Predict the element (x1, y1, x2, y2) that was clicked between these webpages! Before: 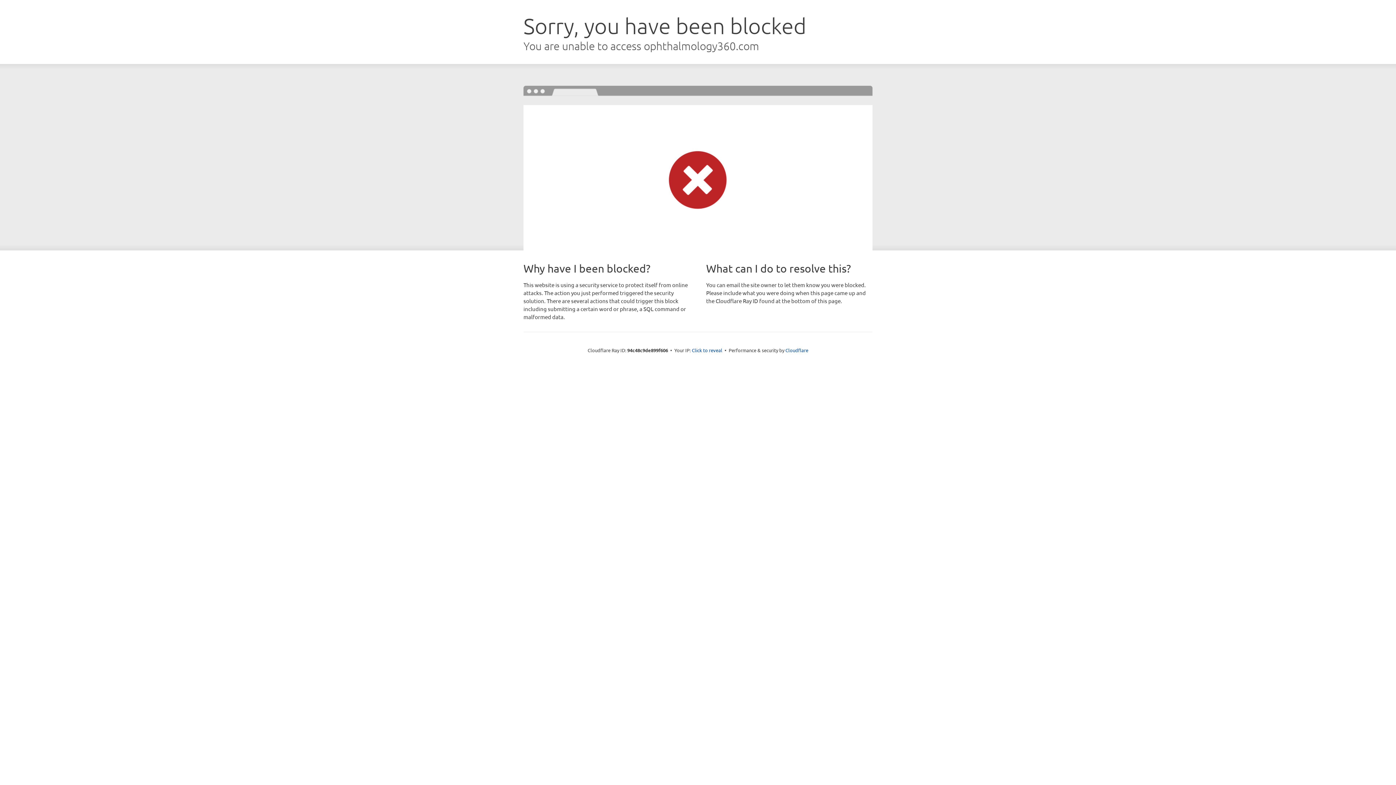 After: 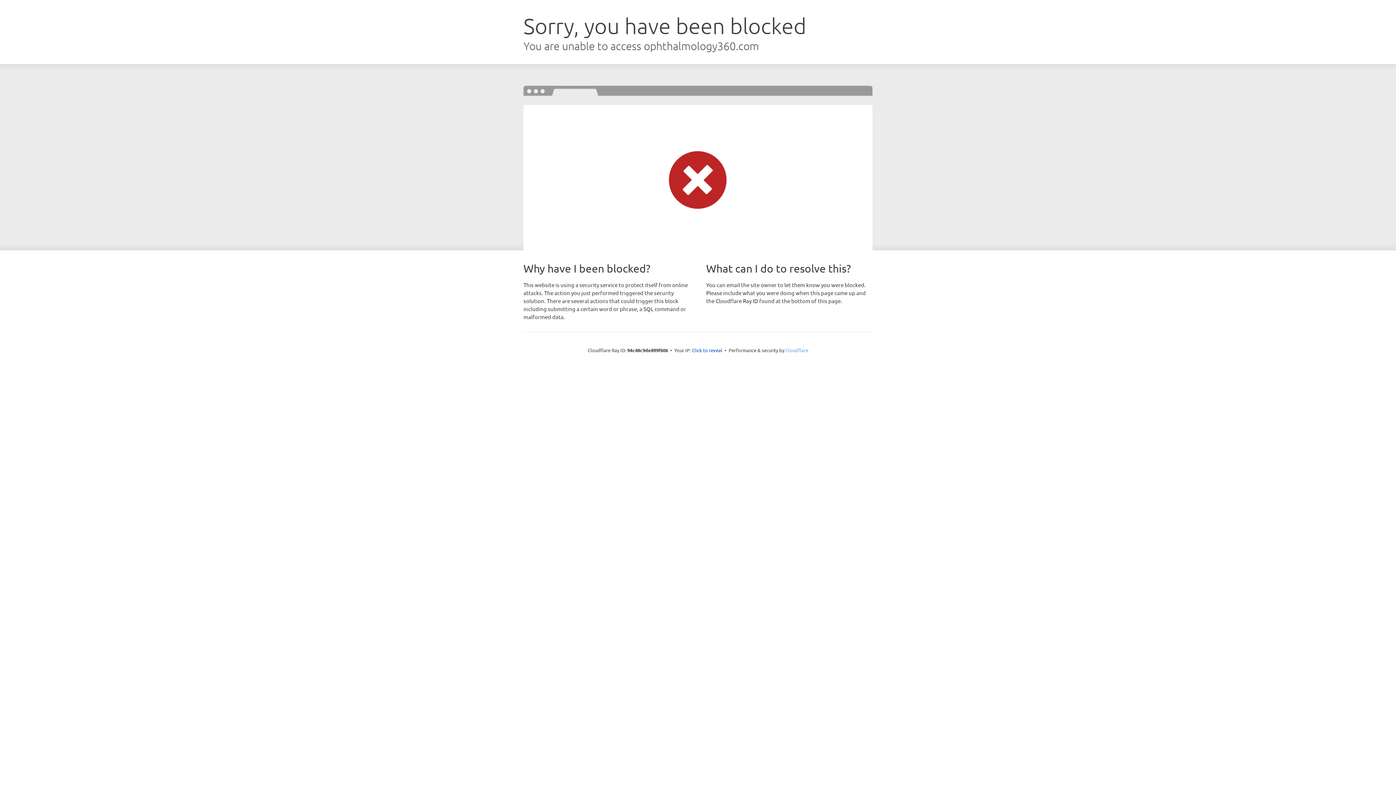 Action: bbox: (785, 347, 808, 353) label: Cloudflare